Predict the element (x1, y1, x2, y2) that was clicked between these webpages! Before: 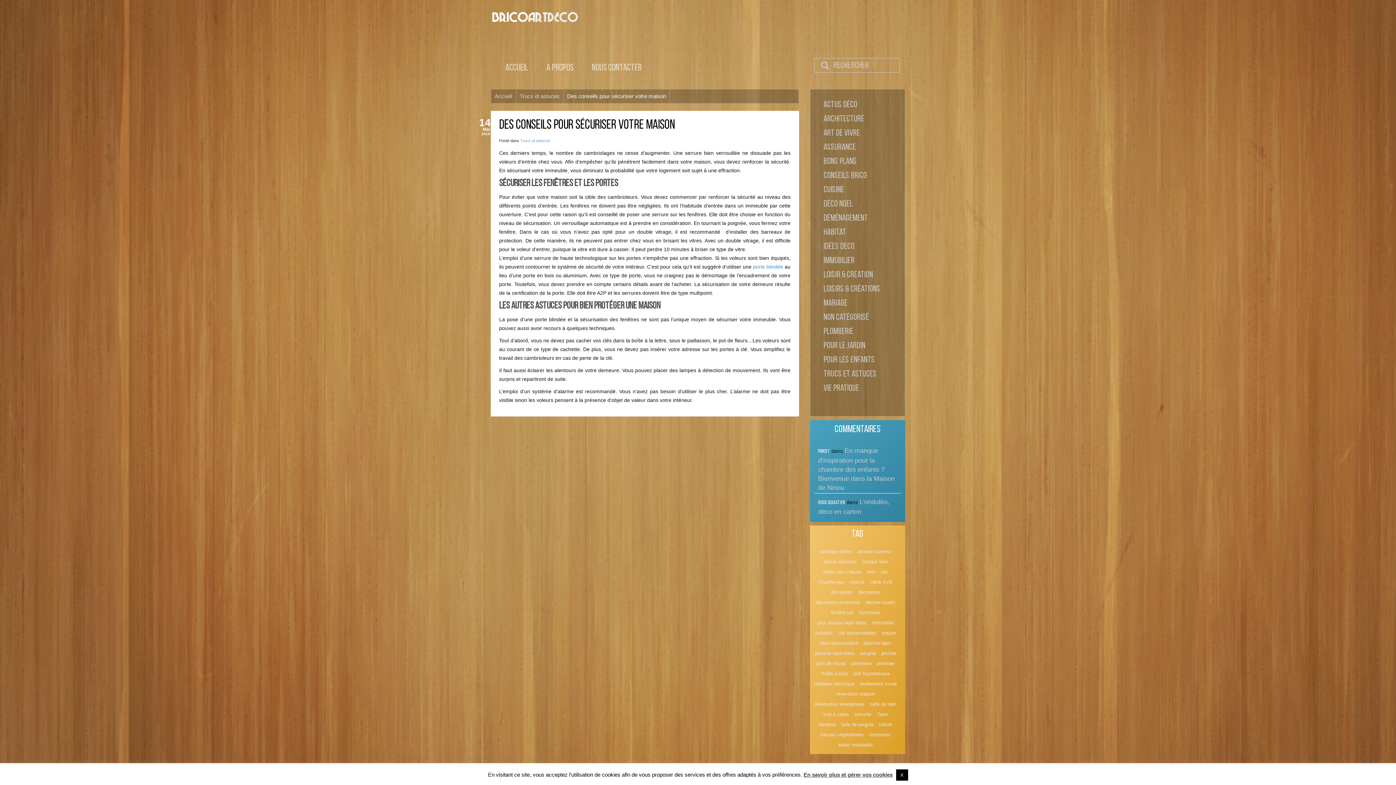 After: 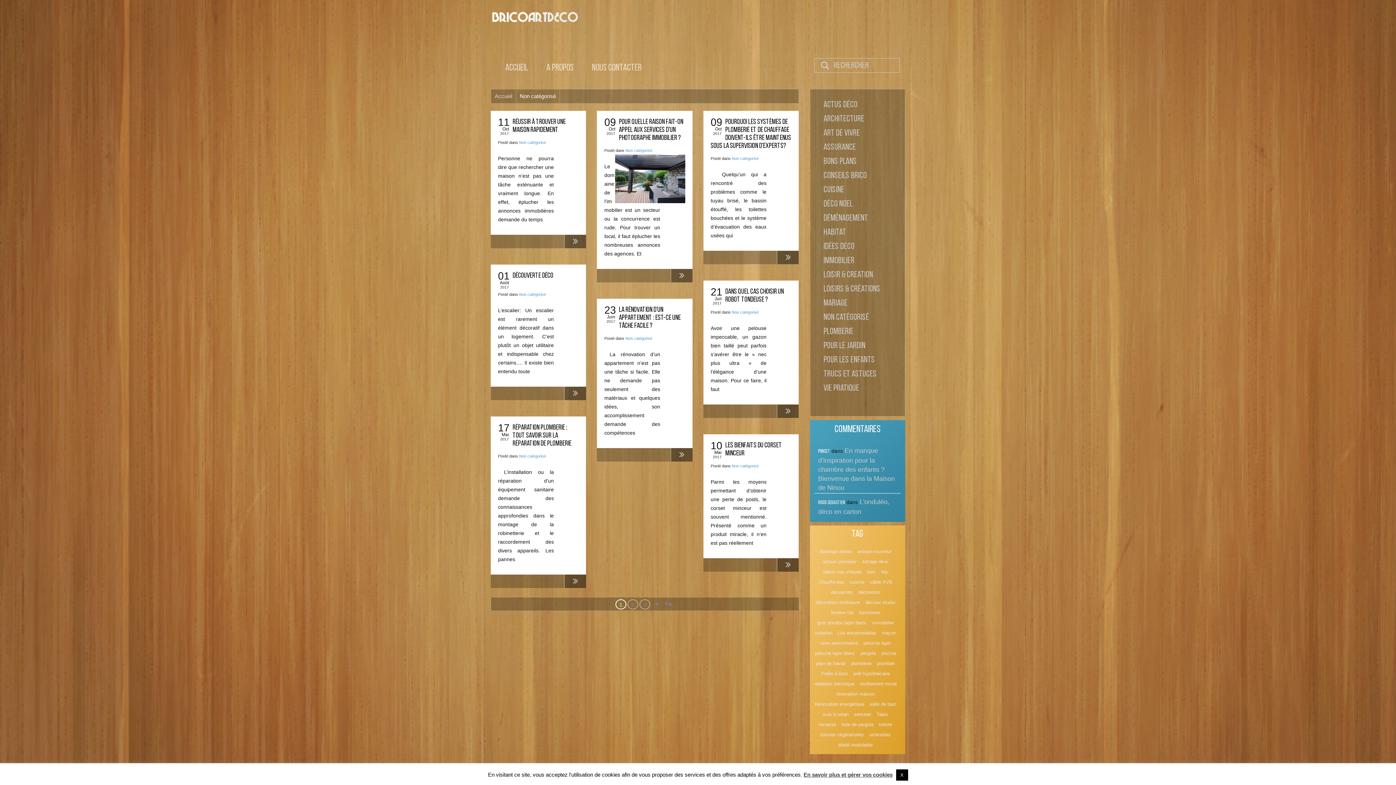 Action: bbox: (823, 310, 871, 325) label: Non catégorisé